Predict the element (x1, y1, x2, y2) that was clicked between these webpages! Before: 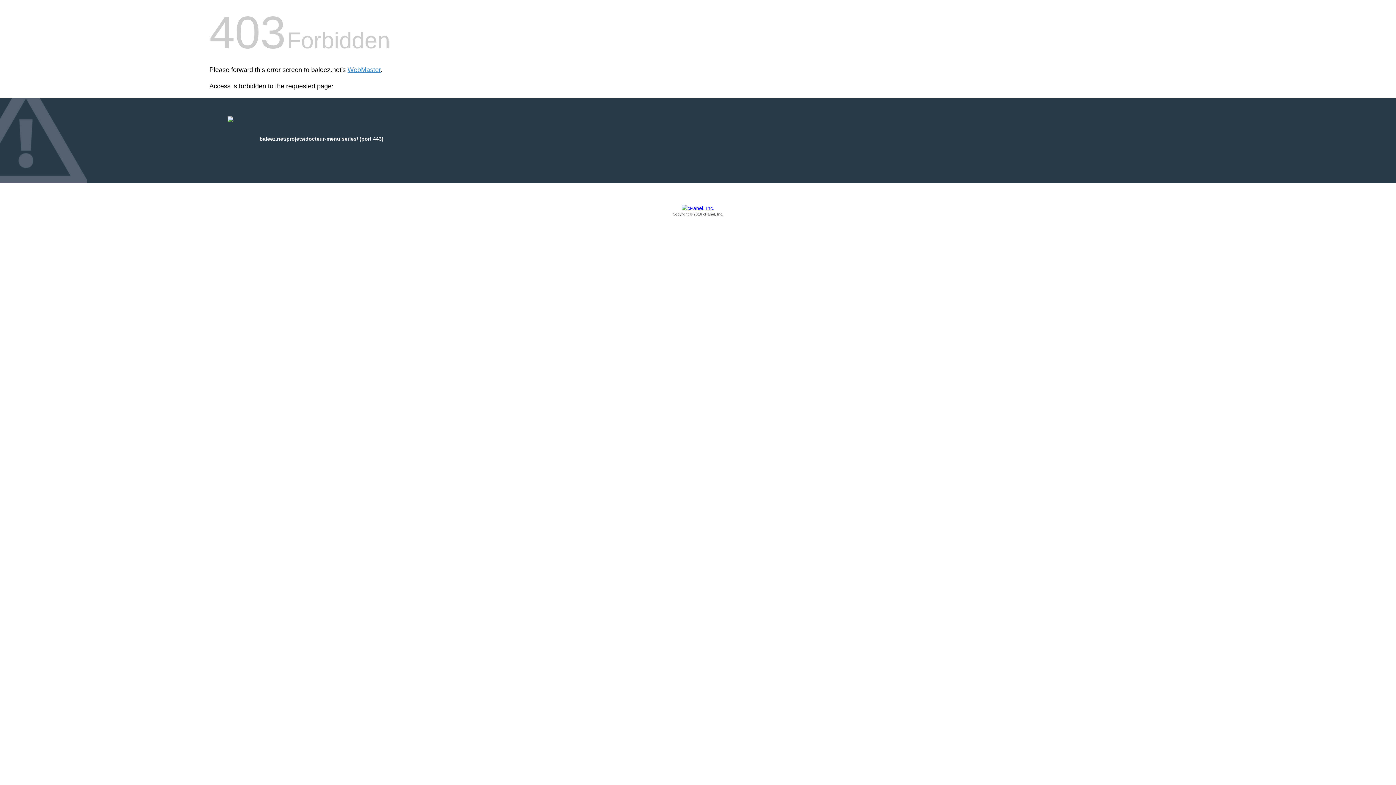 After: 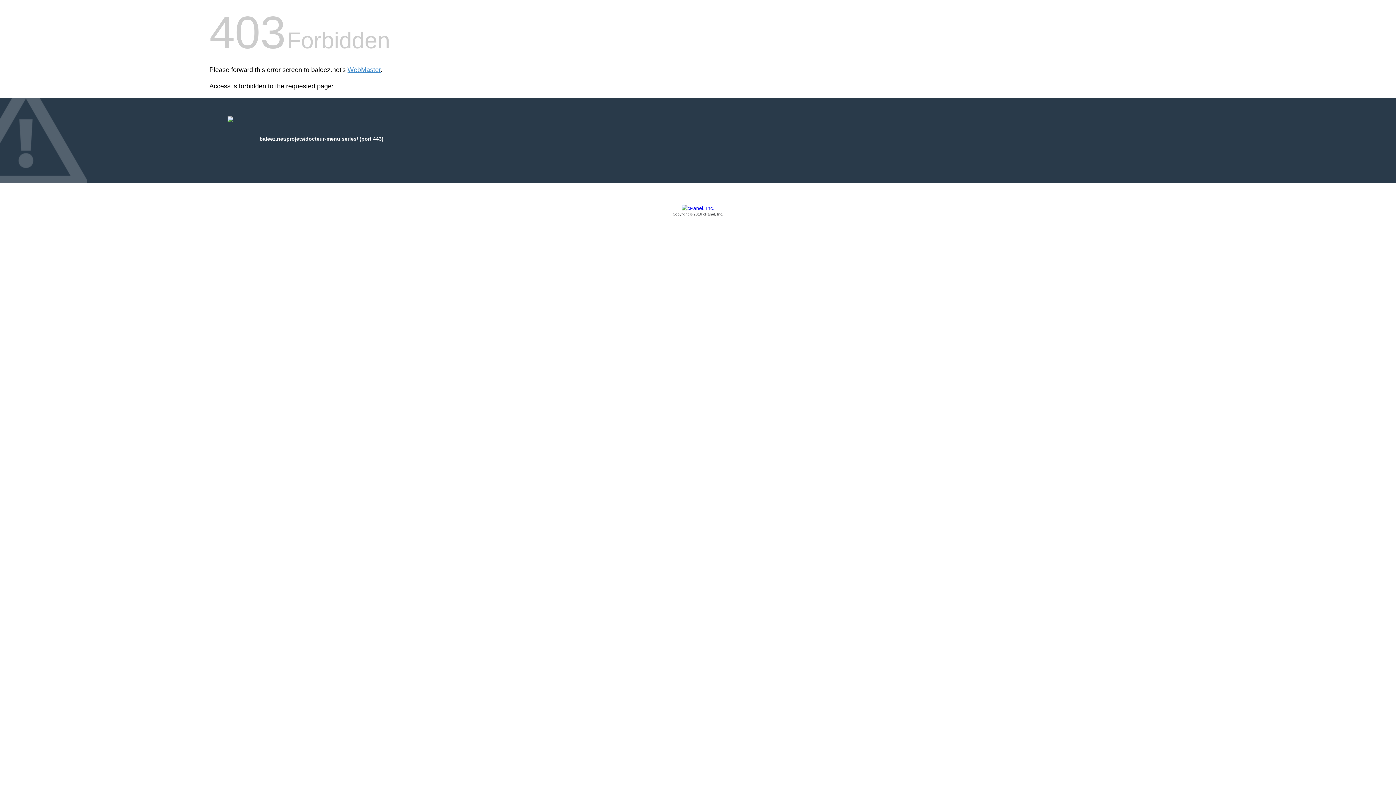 Action: label: Copyright © 2016 cPanel, Inc. bbox: (209, 205, 1186, 217)